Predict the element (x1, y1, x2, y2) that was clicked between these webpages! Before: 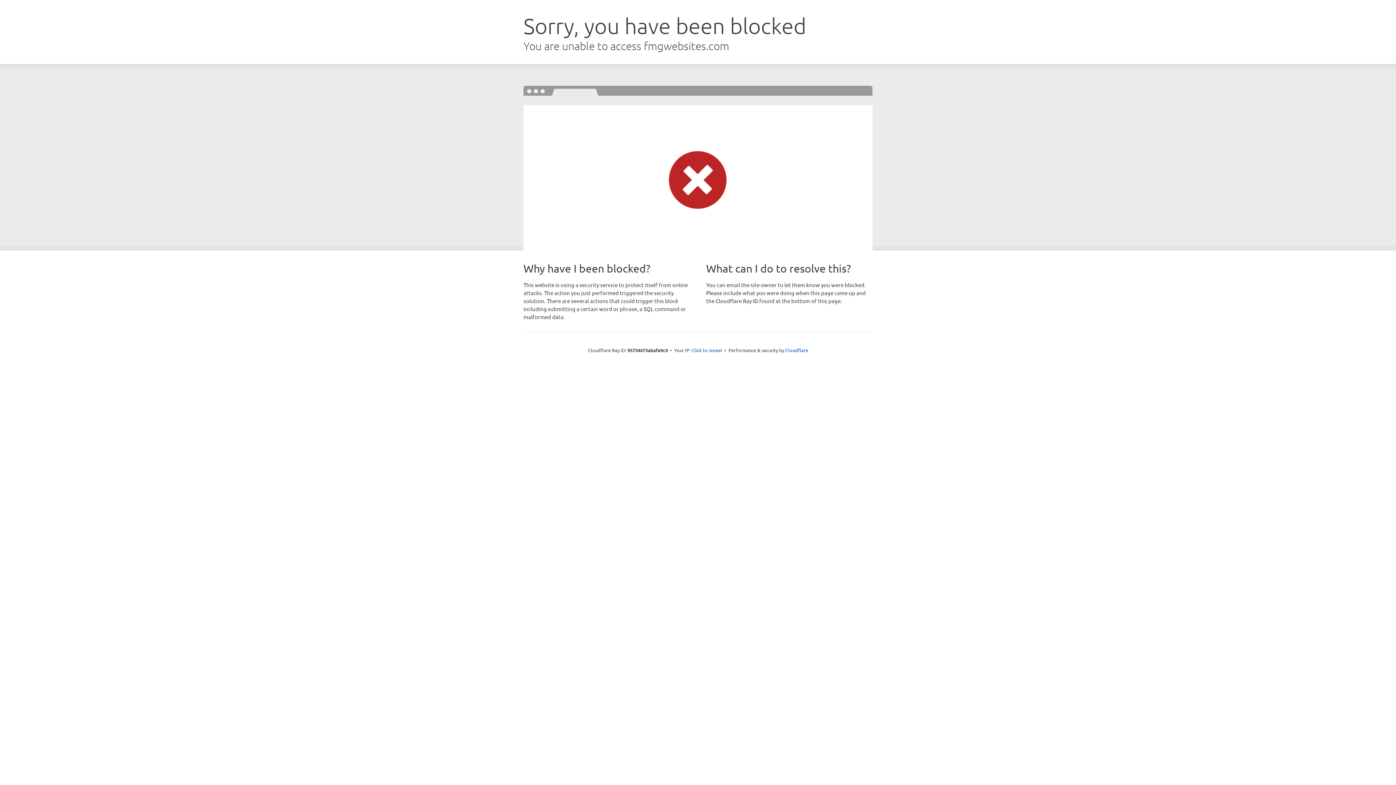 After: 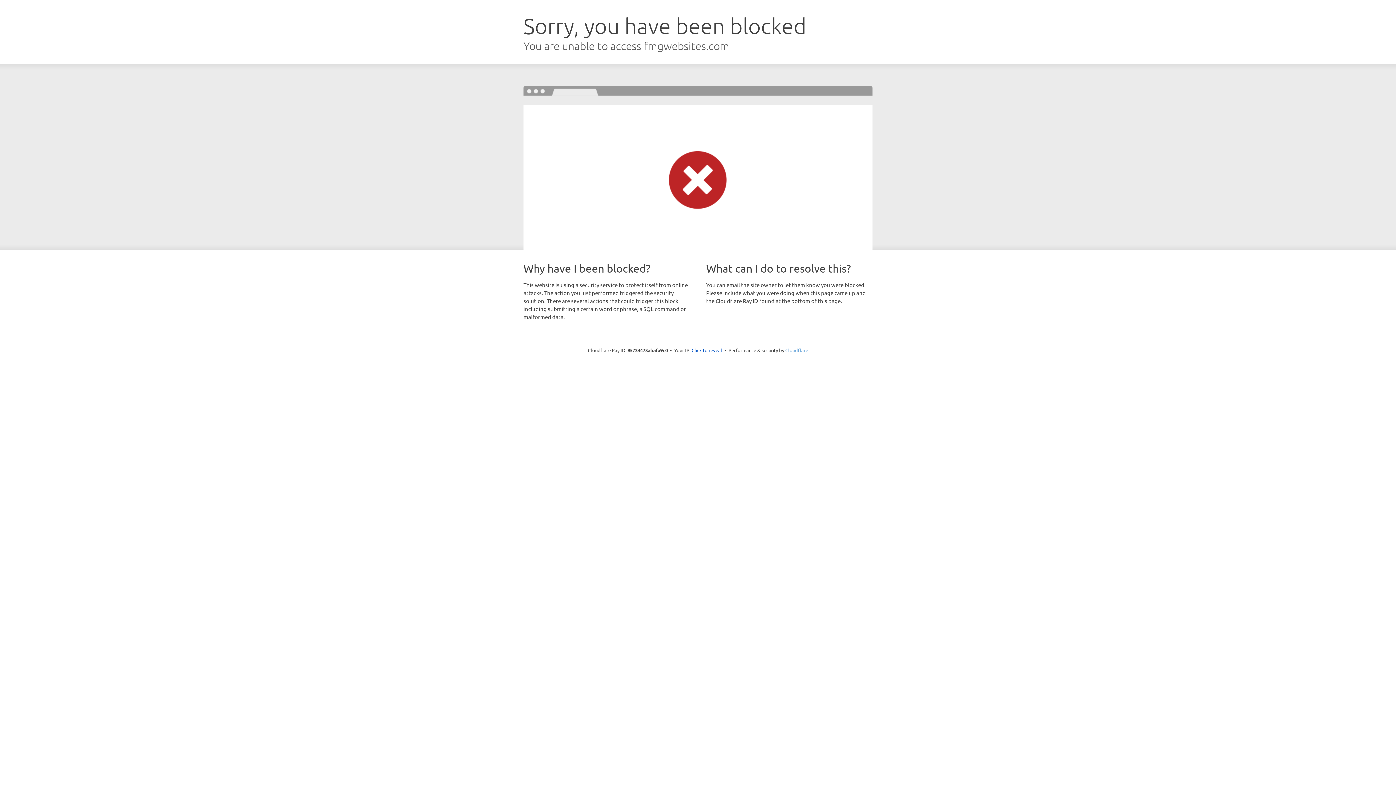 Action: bbox: (785, 347, 808, 353) label: Cloudflare